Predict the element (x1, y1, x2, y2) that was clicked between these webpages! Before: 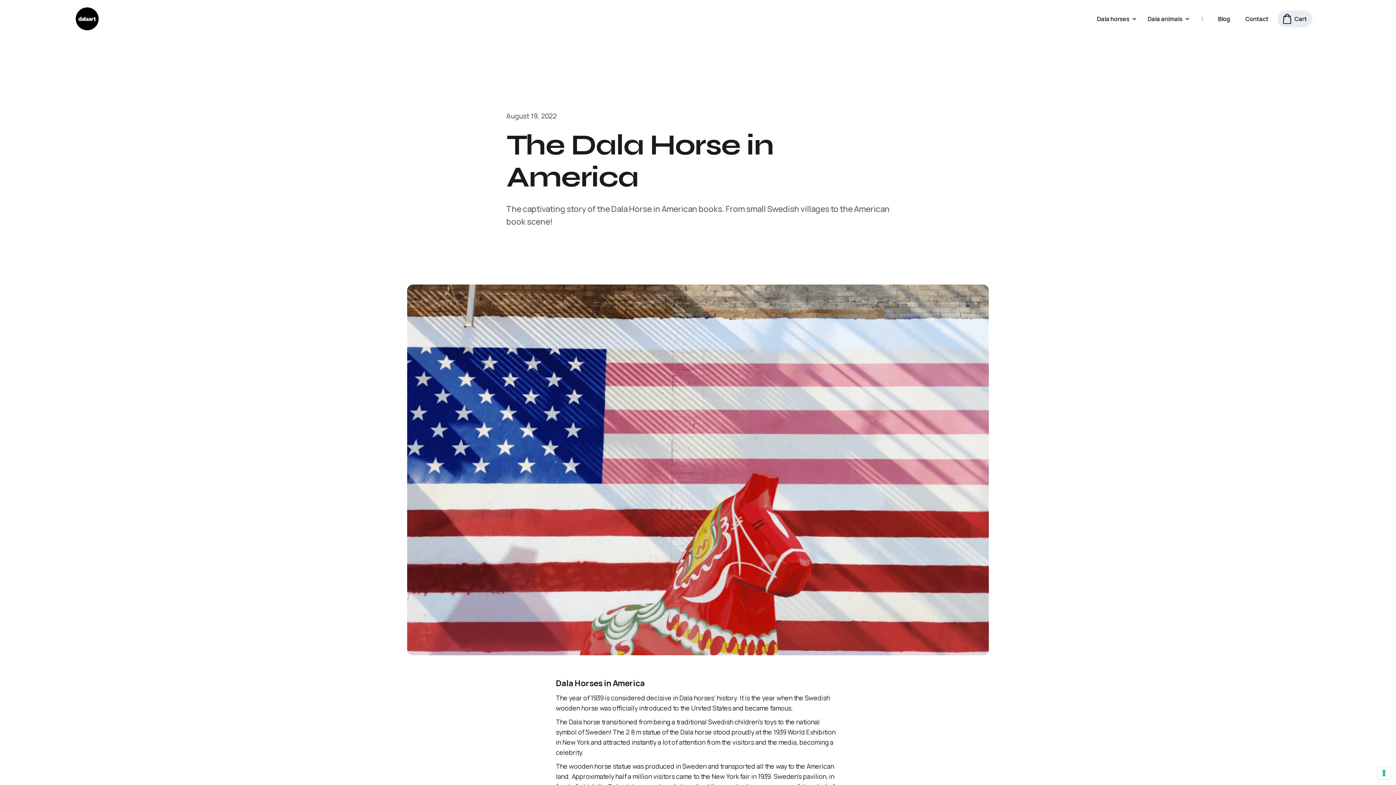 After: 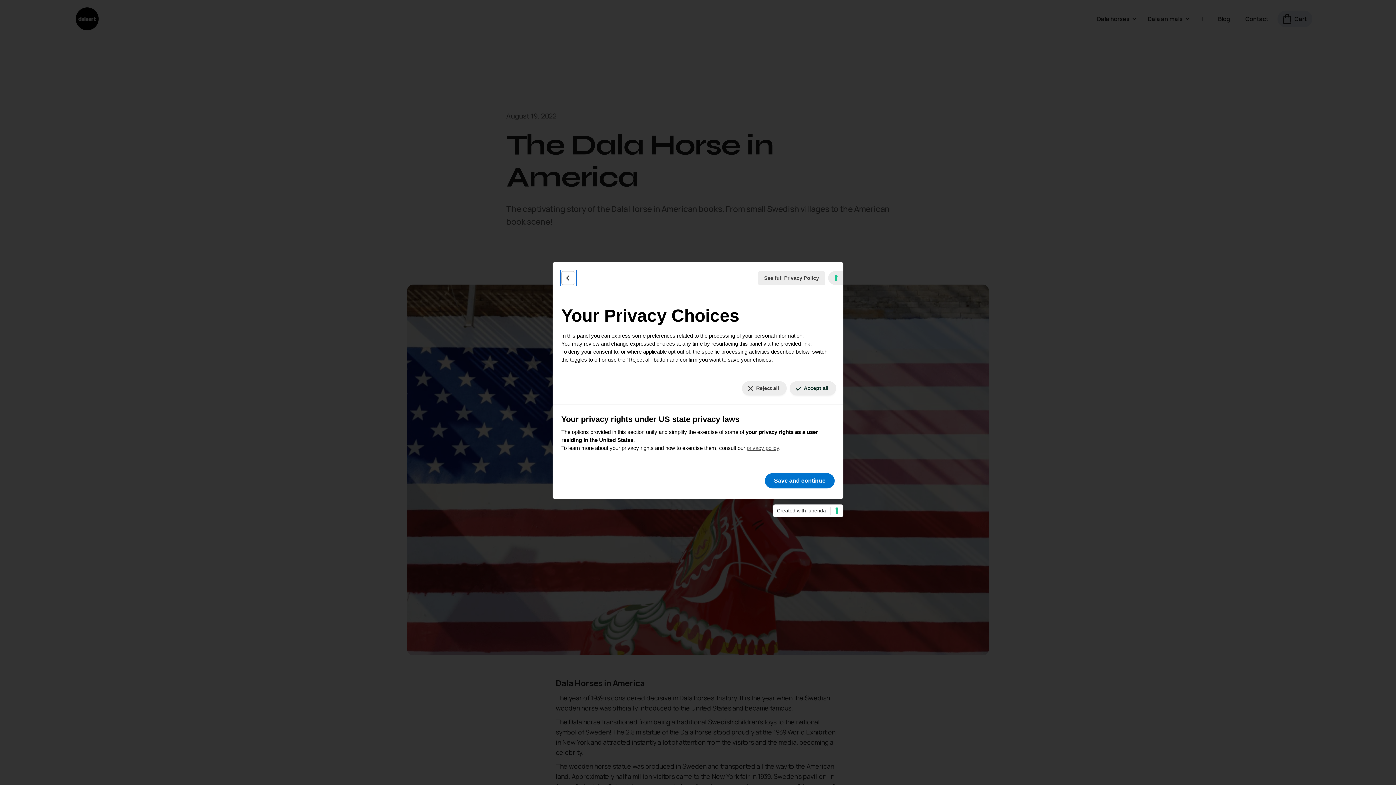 Action: bbox: (1378, 767, 1390, 779) label: Your consent preferences for tracking technologies